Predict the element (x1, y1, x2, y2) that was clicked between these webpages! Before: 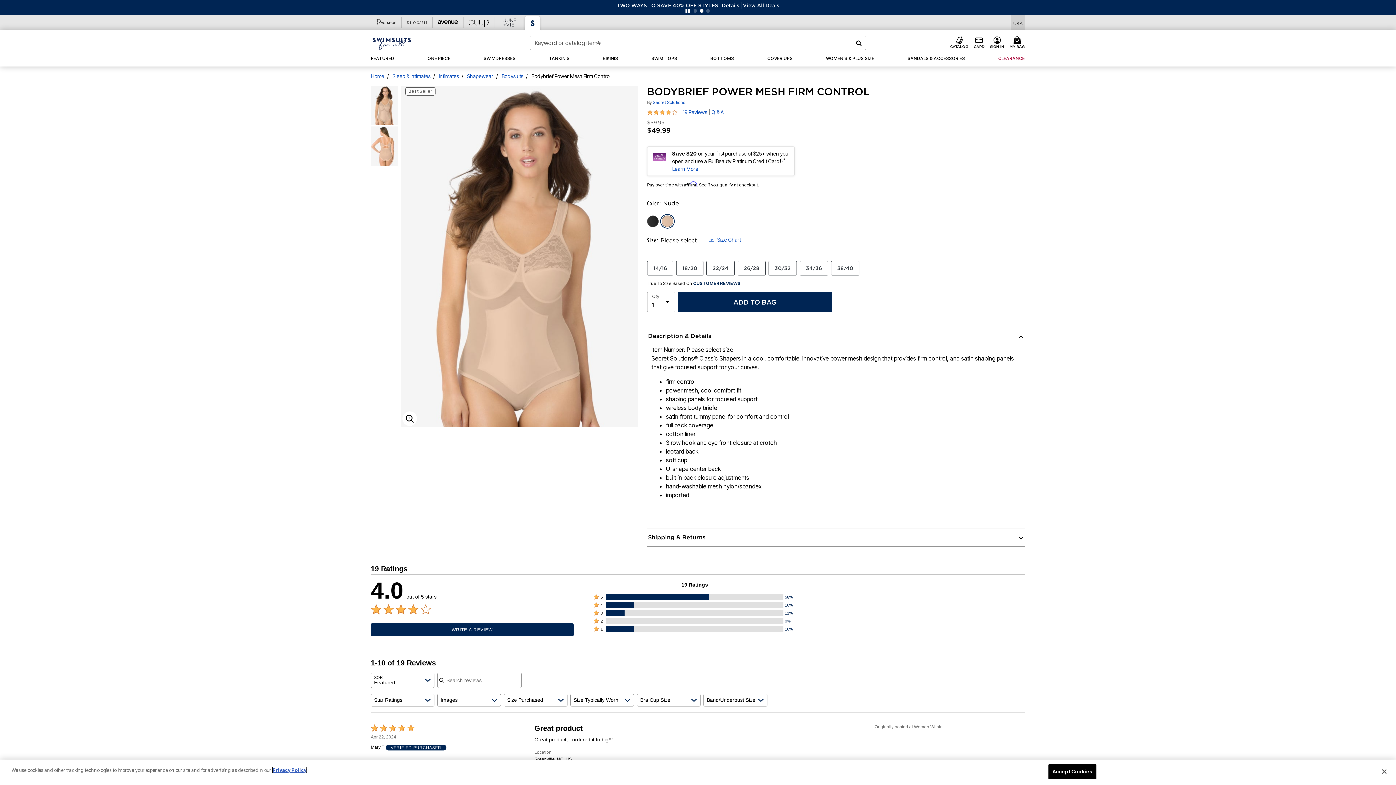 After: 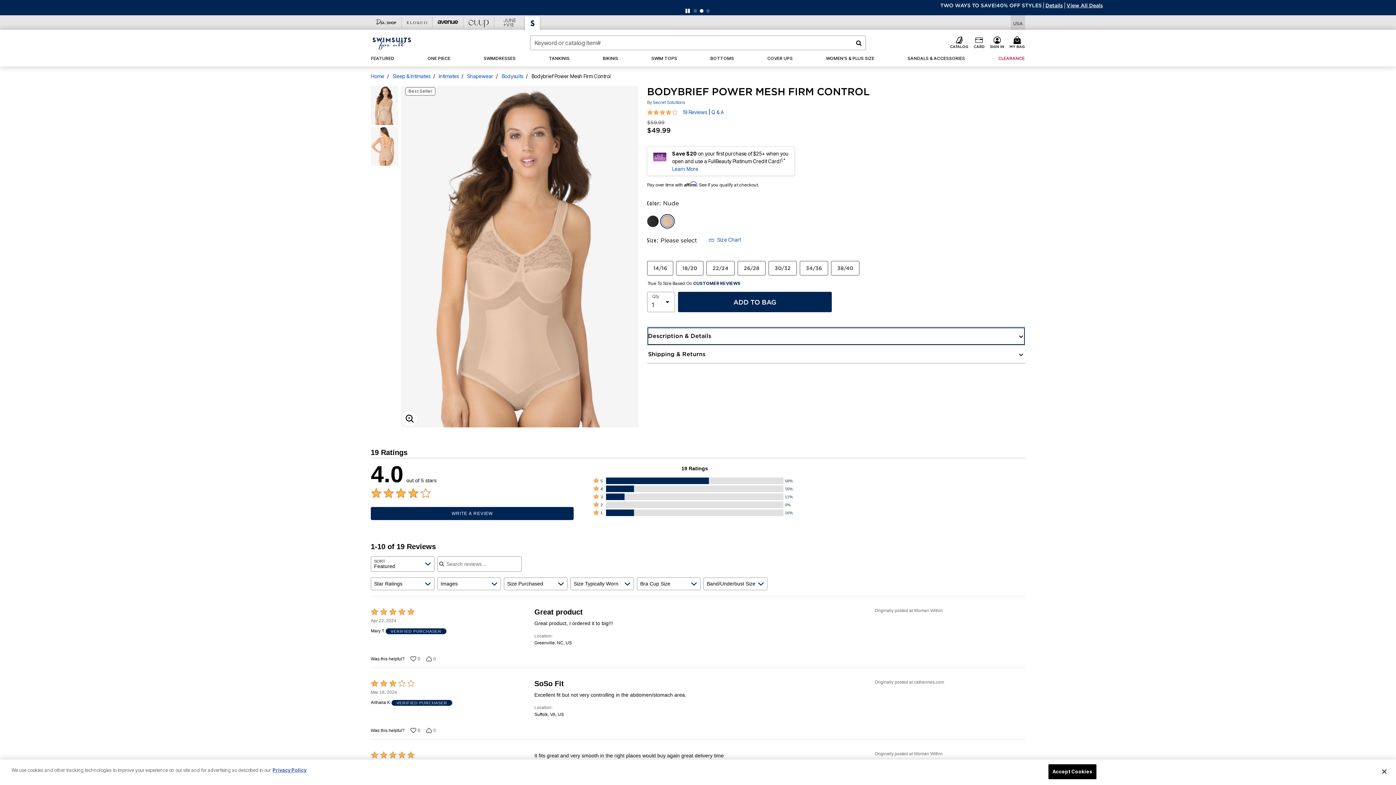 Action: bbox: (647, 314, 1025, 332) label: Description & Details